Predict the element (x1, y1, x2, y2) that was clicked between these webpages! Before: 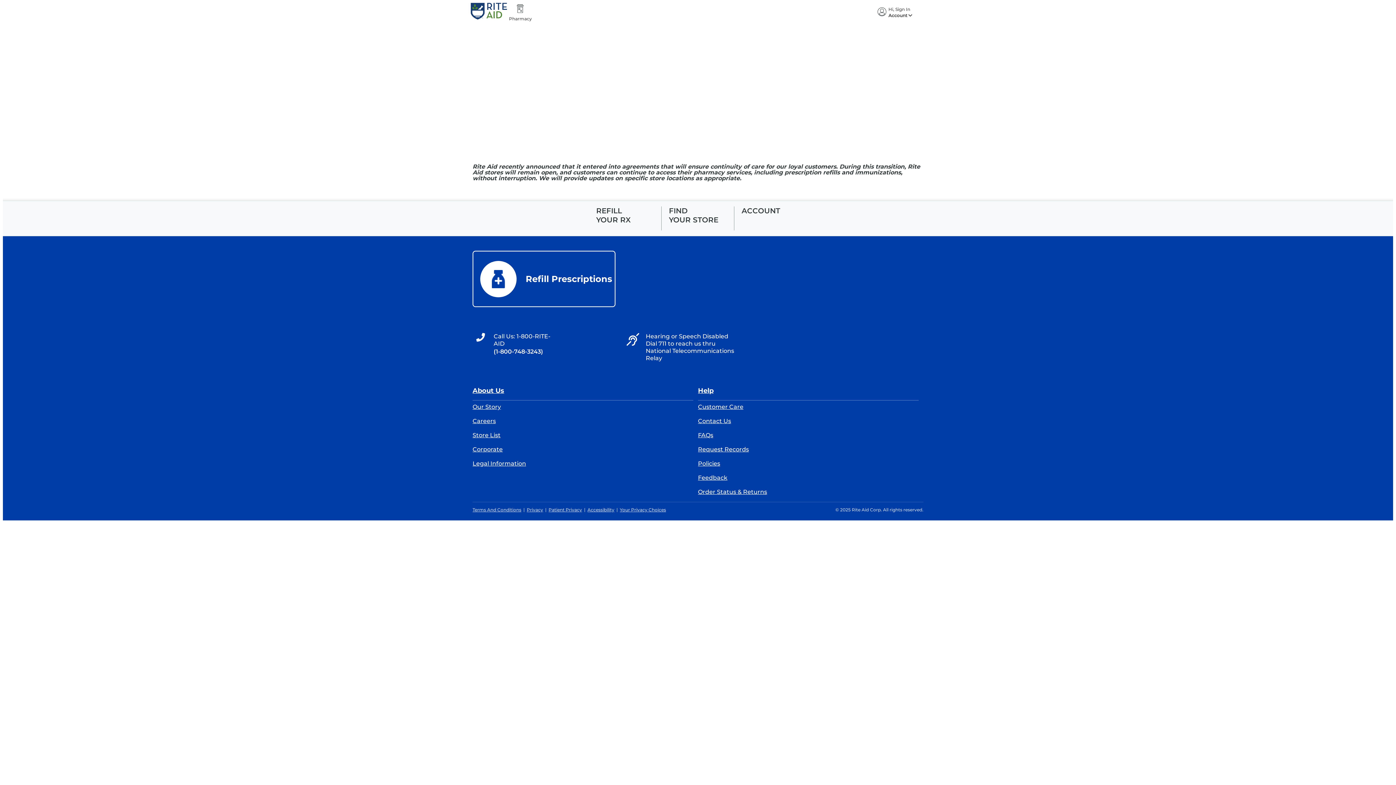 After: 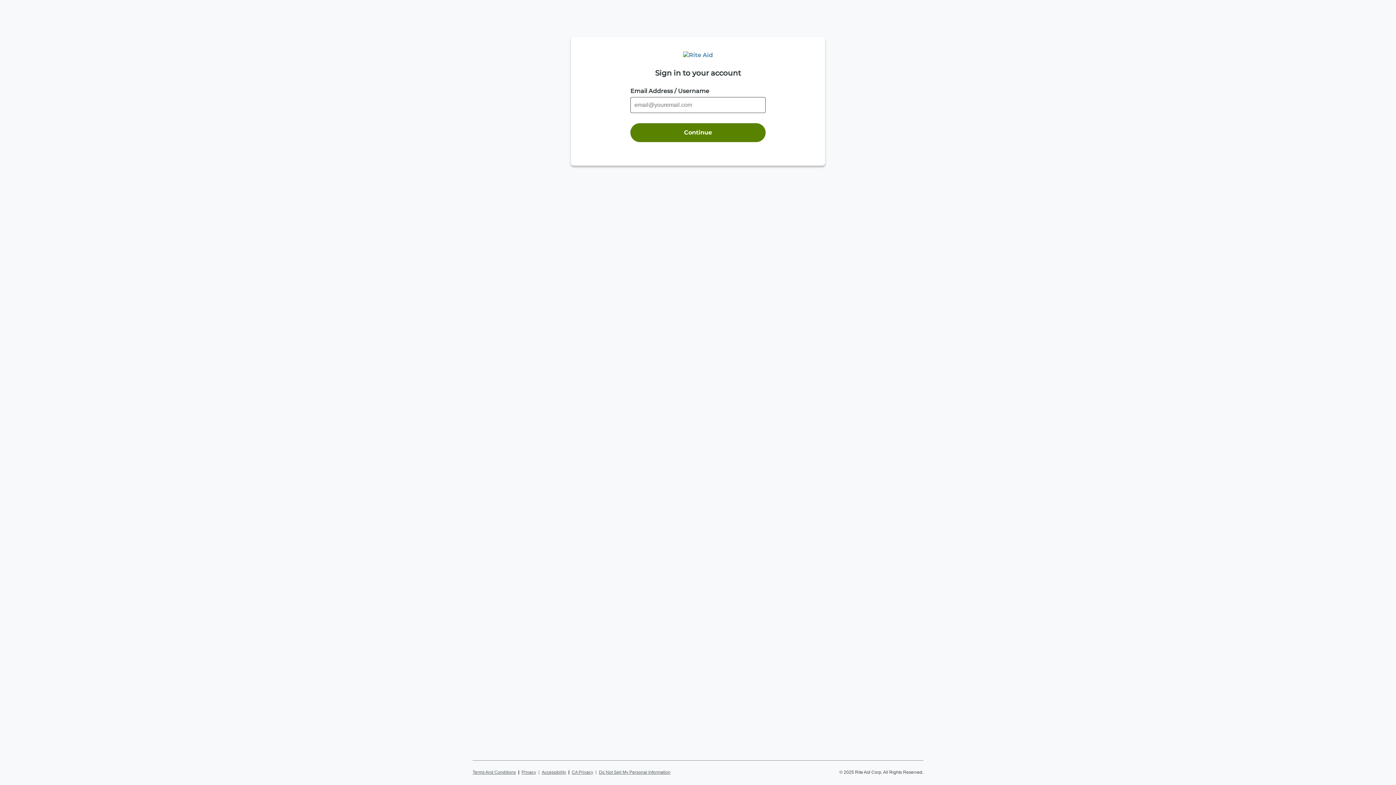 Action: bbox: (477, 256, 610, 302) label: Refill Prescriptions  opens in same tab